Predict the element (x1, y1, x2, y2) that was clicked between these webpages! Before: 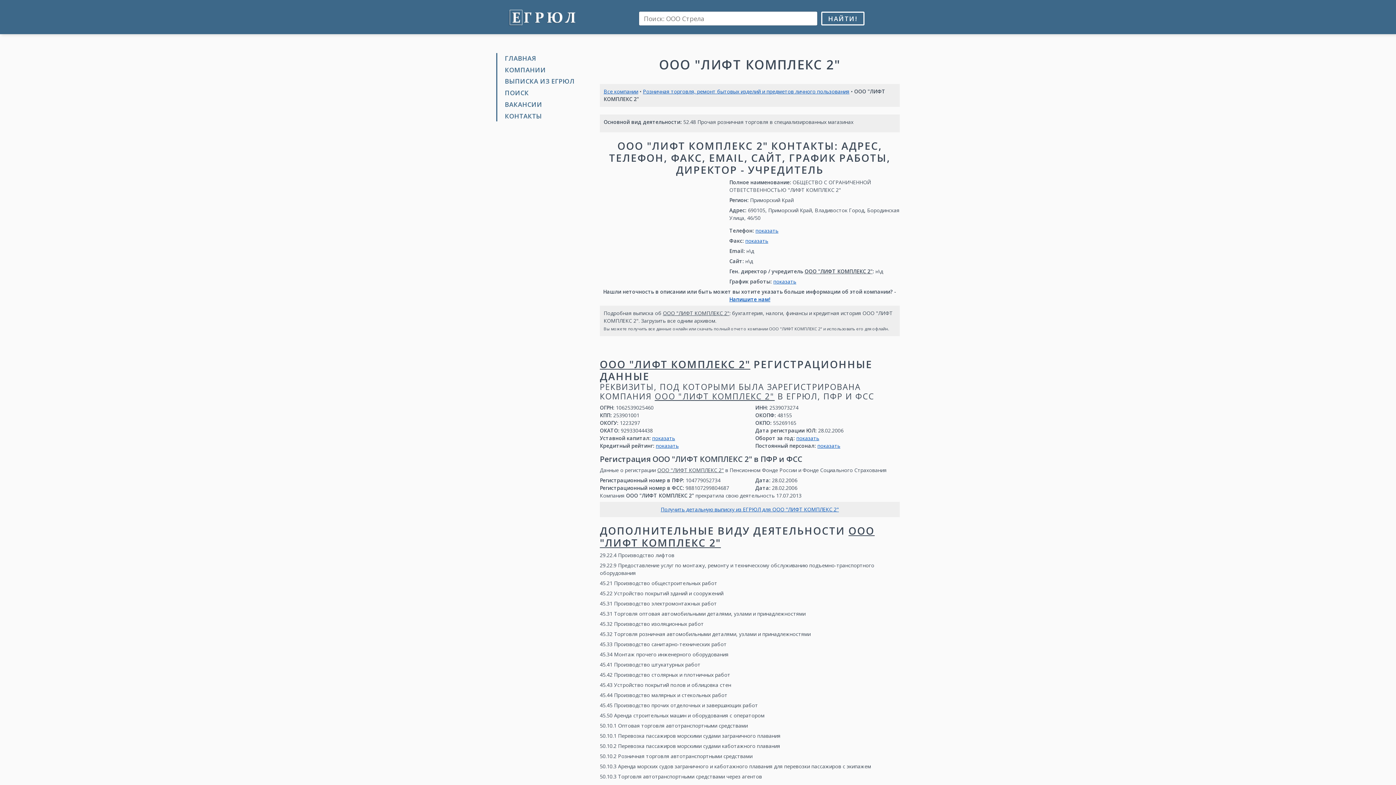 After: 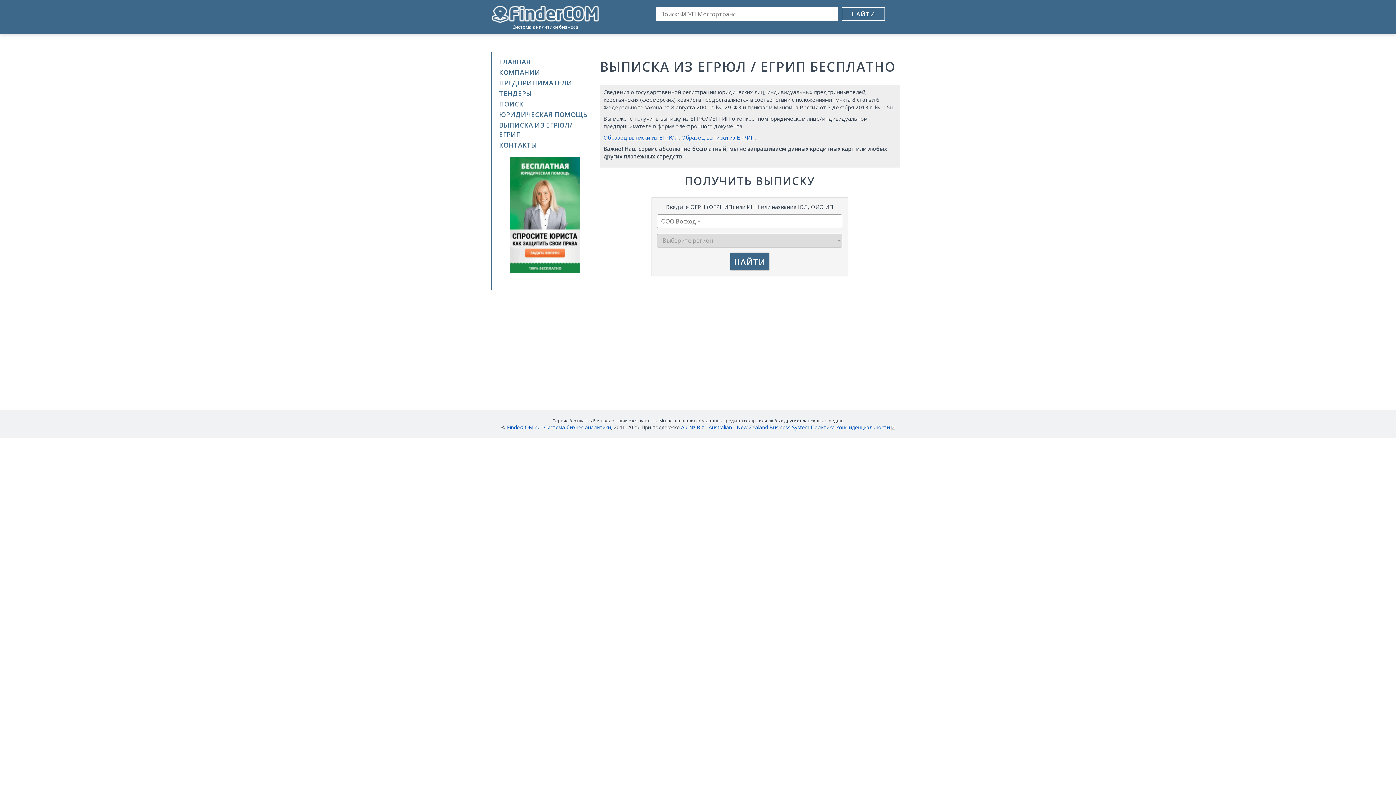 Action: bbox: (505, 76, 589, 86) label: ВЫПИСКА ИЗ ЕГРЮЛ